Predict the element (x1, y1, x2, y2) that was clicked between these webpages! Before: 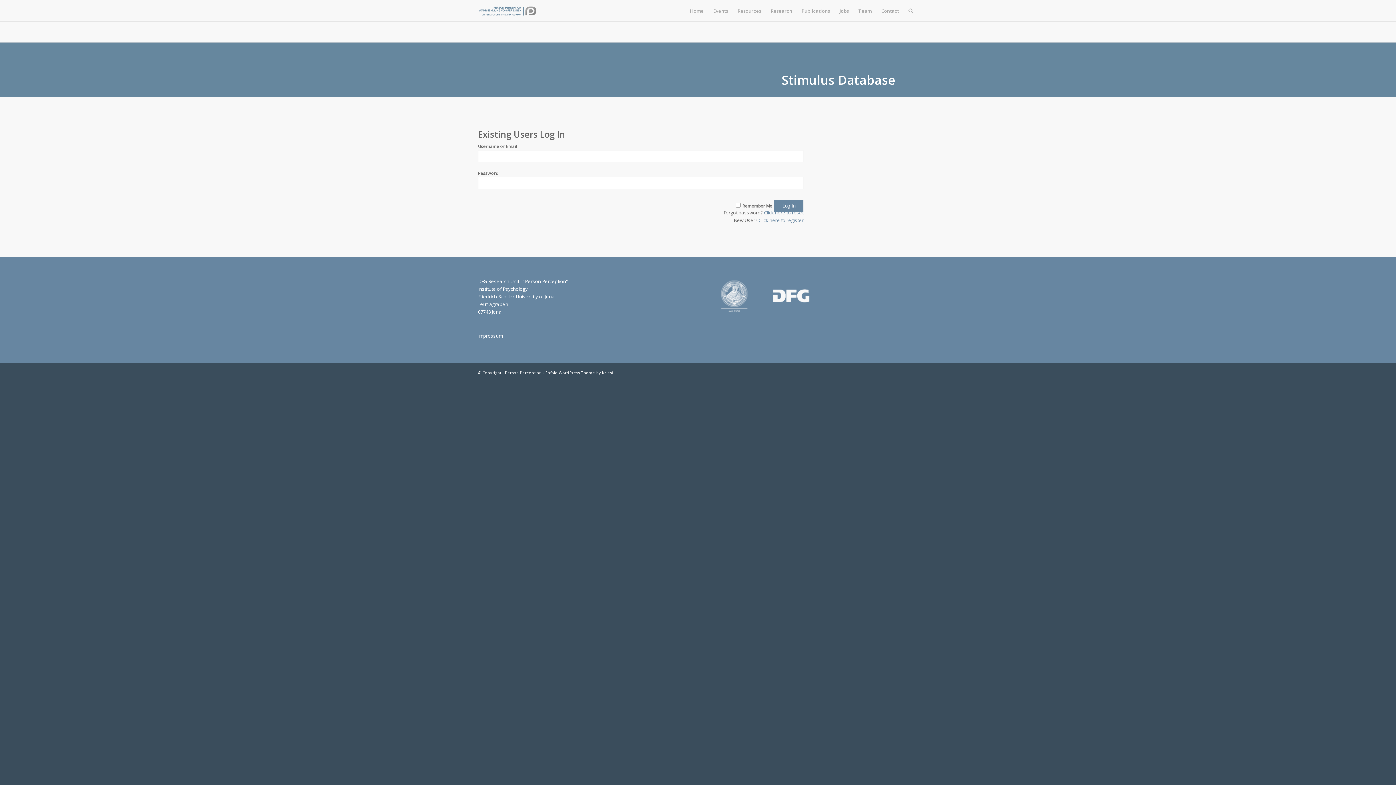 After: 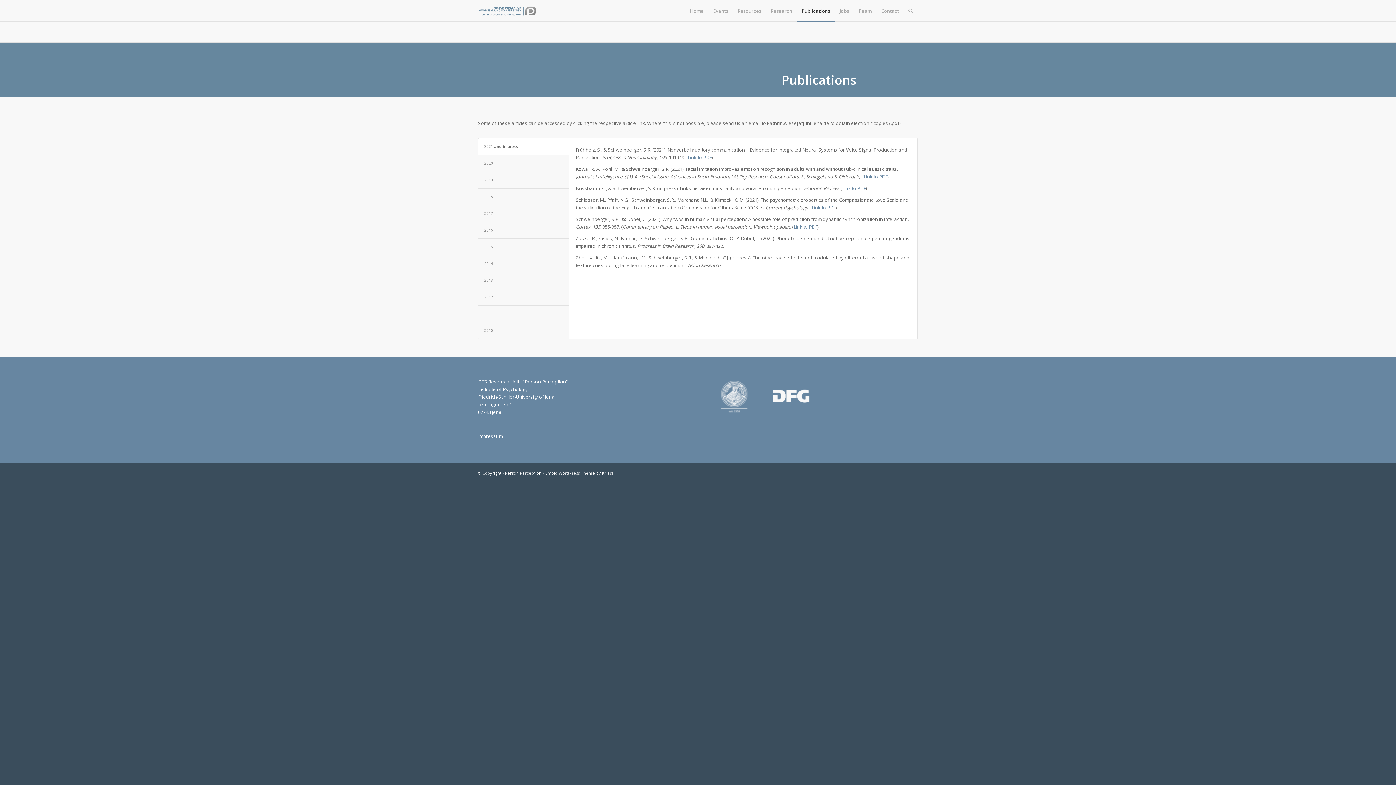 Action: label: Publications bbox: (797, 0, 834, 21)